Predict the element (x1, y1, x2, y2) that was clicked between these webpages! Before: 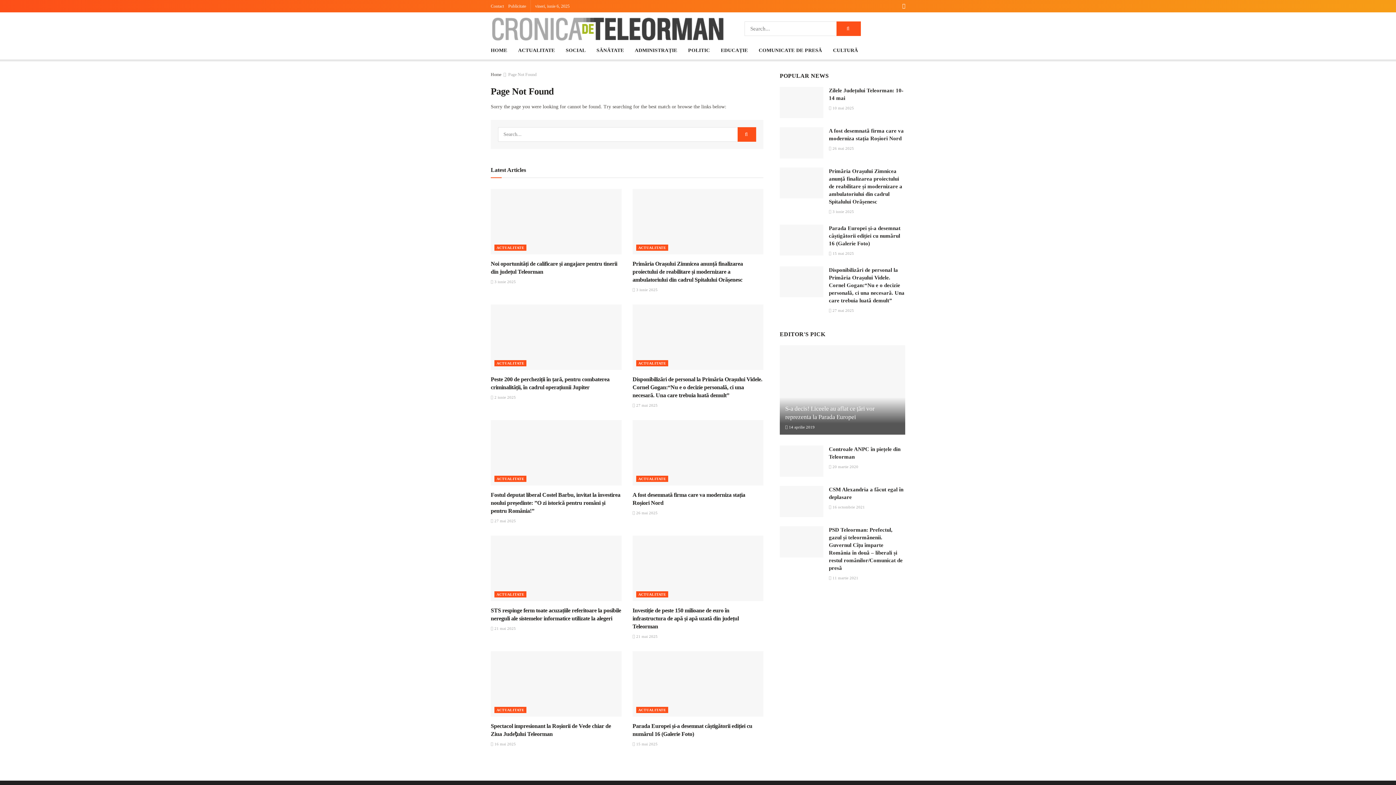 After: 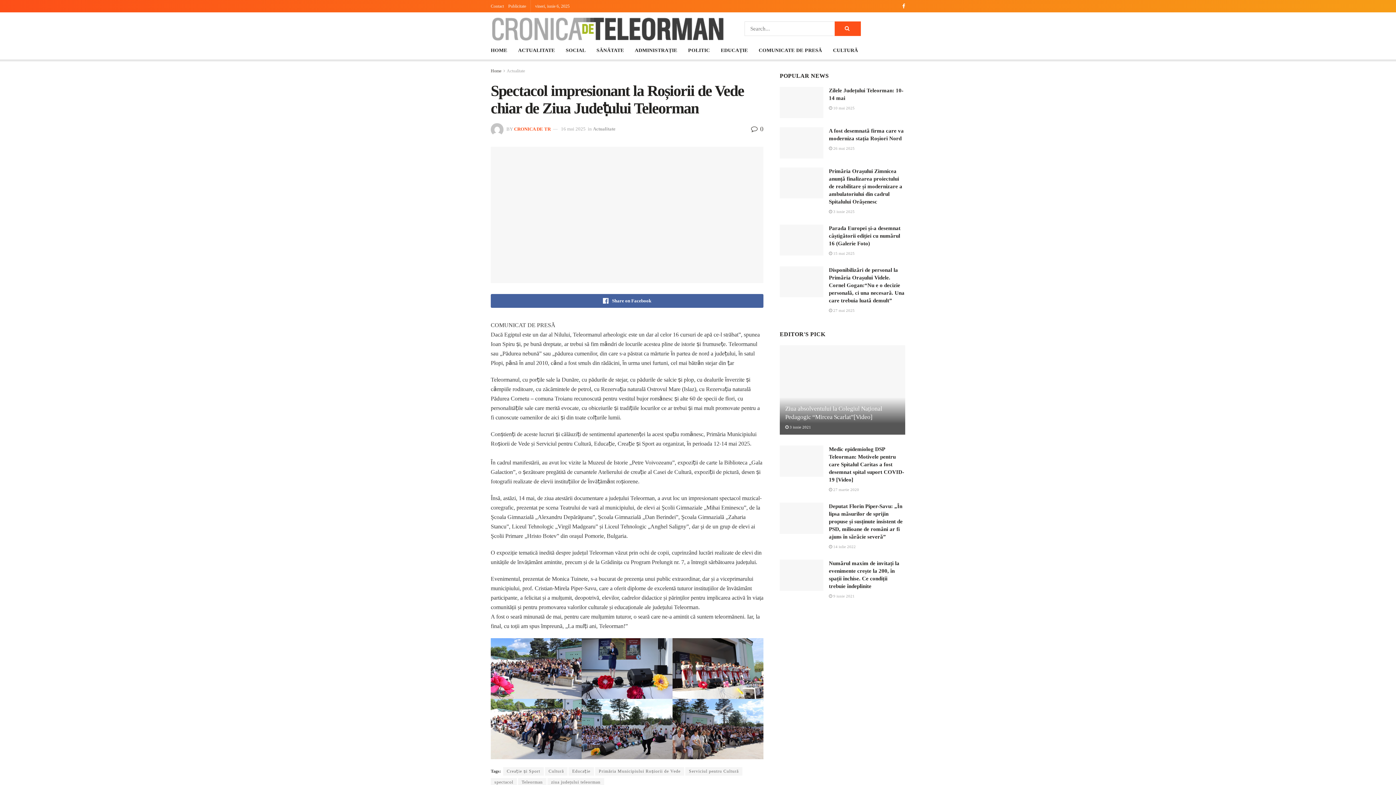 Action: label:  16 mai 2025 bbox: (490, 742, 516, 746)